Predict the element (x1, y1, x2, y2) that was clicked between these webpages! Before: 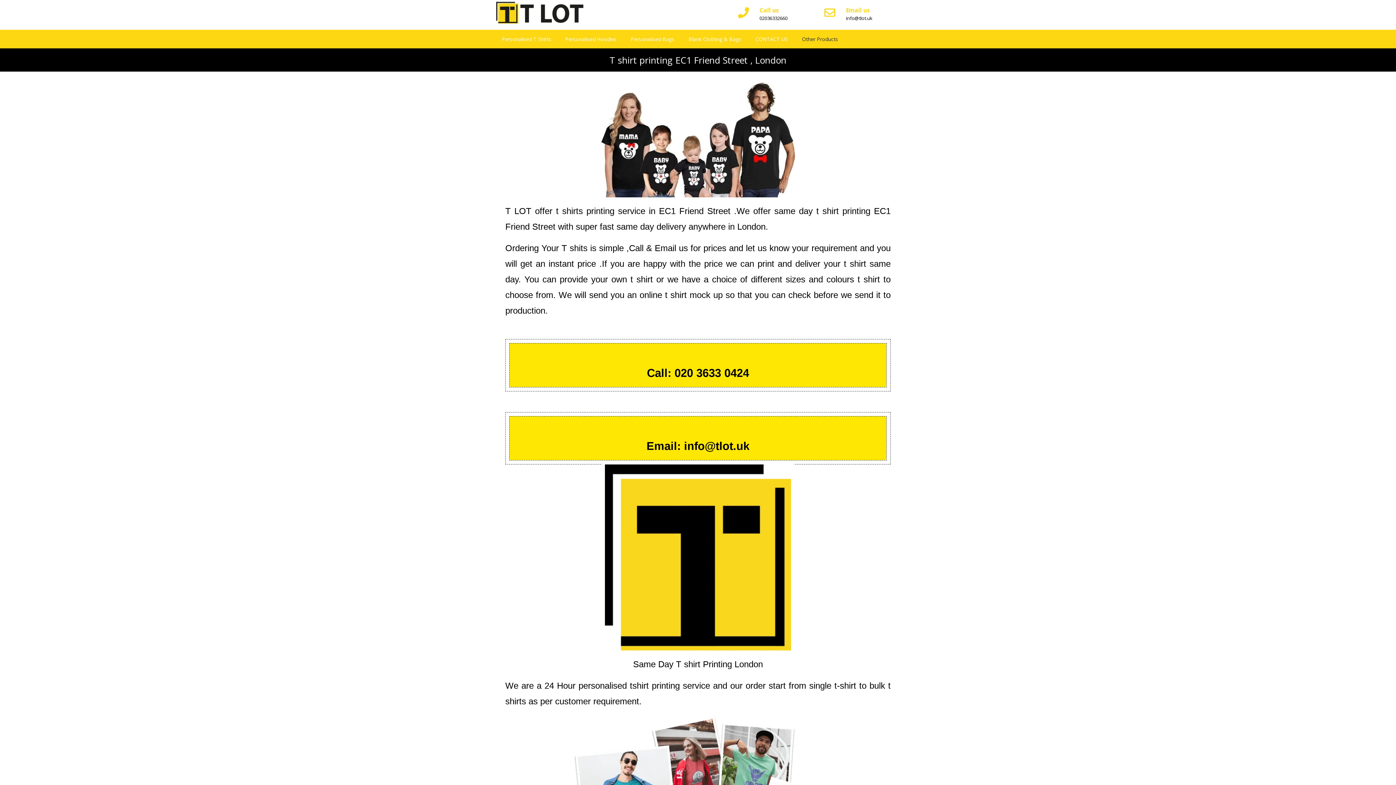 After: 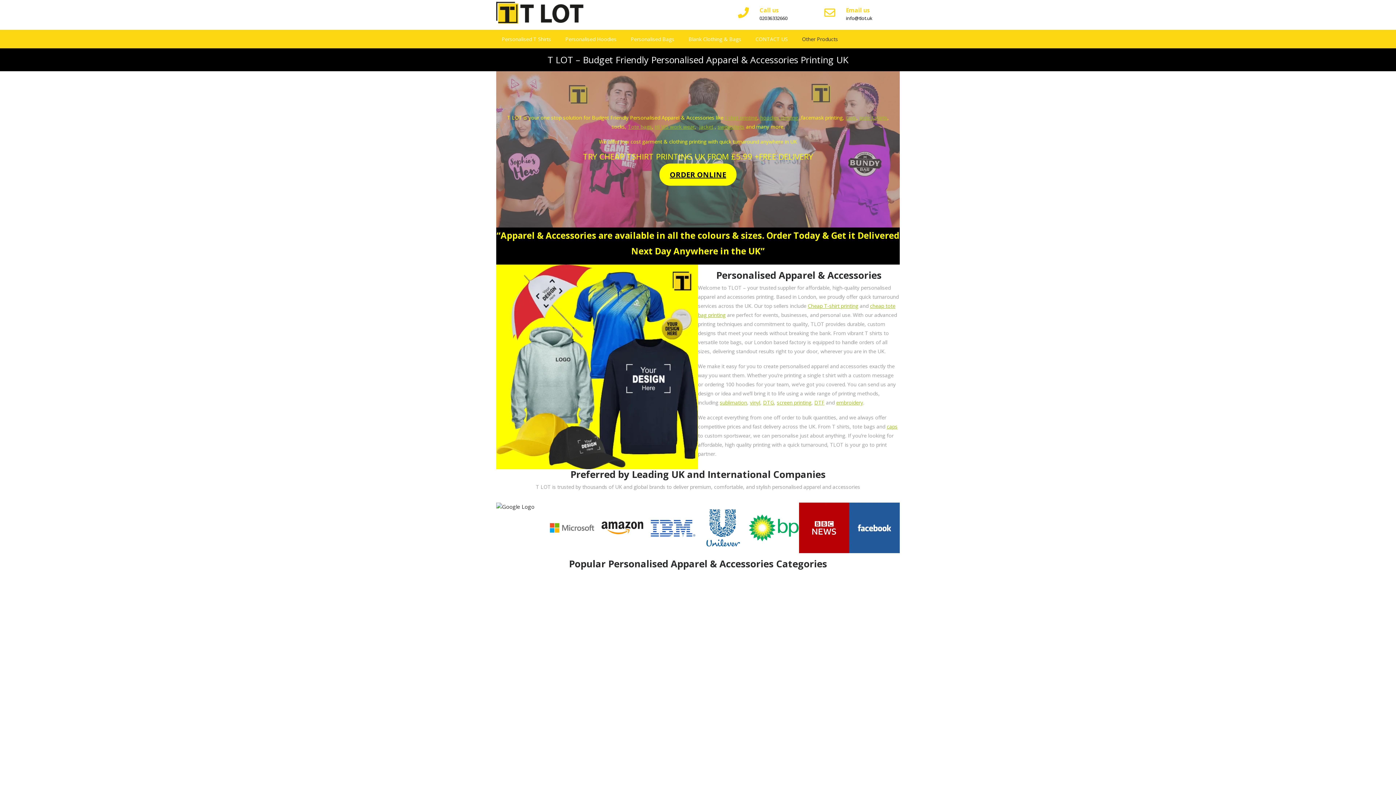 Action: bbox: (496, 0, 583, 29)